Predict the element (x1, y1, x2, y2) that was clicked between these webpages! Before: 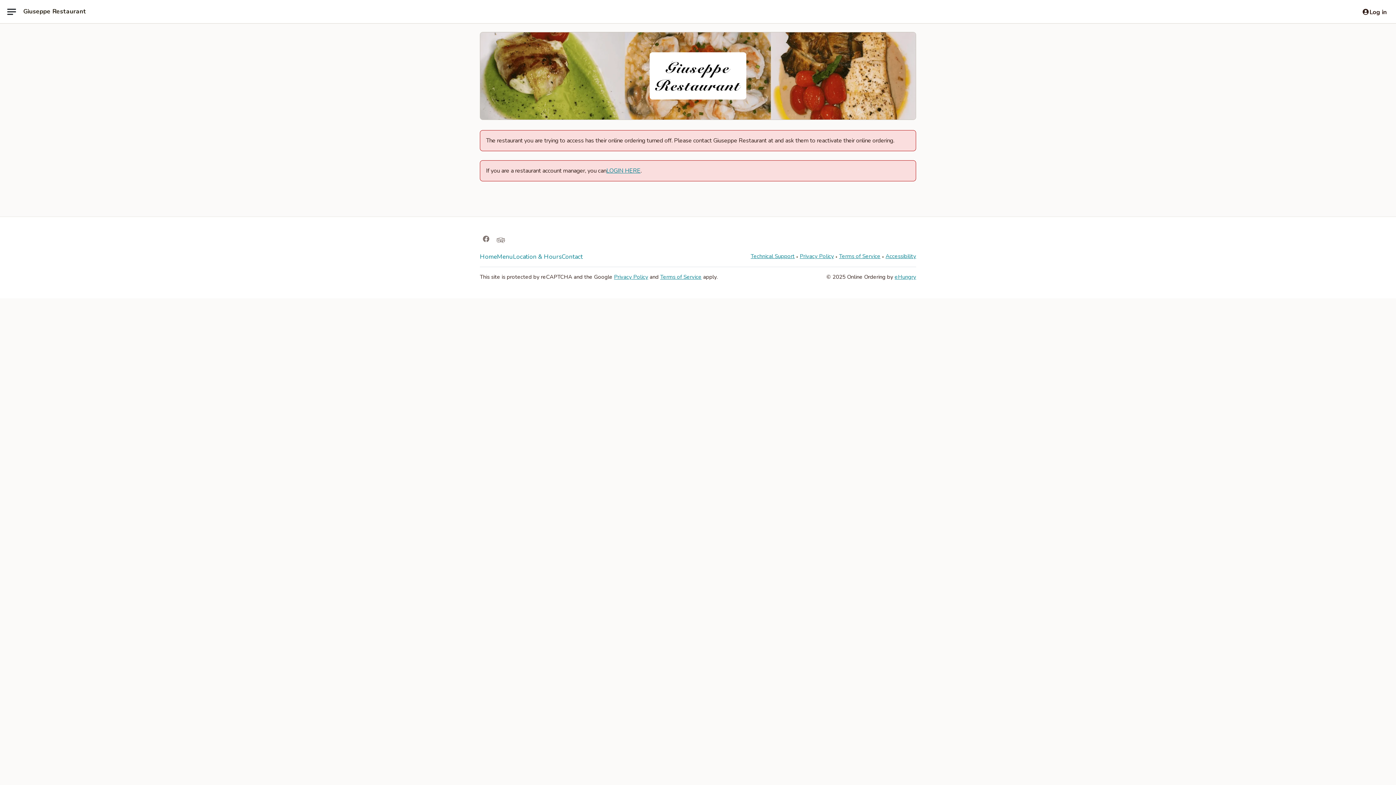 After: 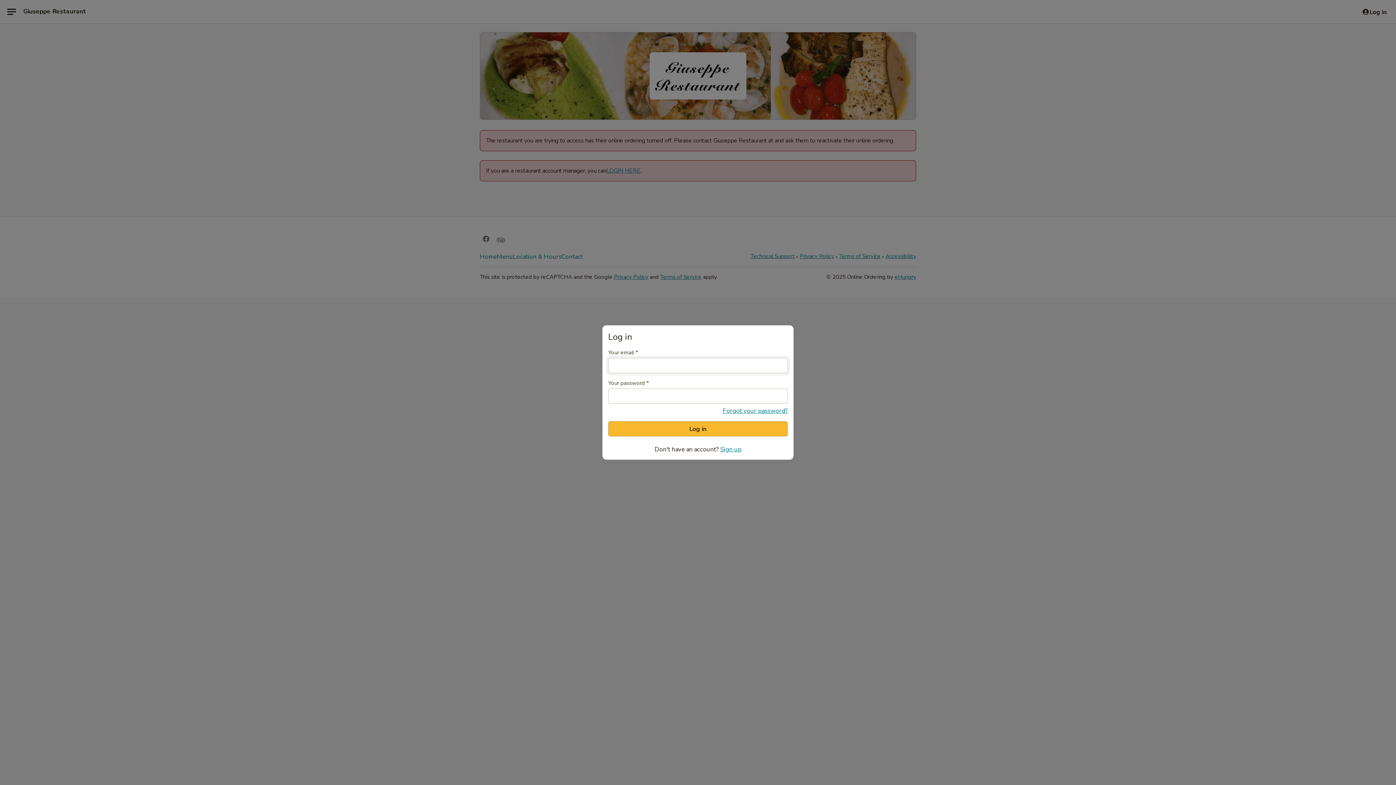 Action: bbox: (1358, 4, 1390, 19) label: Log in